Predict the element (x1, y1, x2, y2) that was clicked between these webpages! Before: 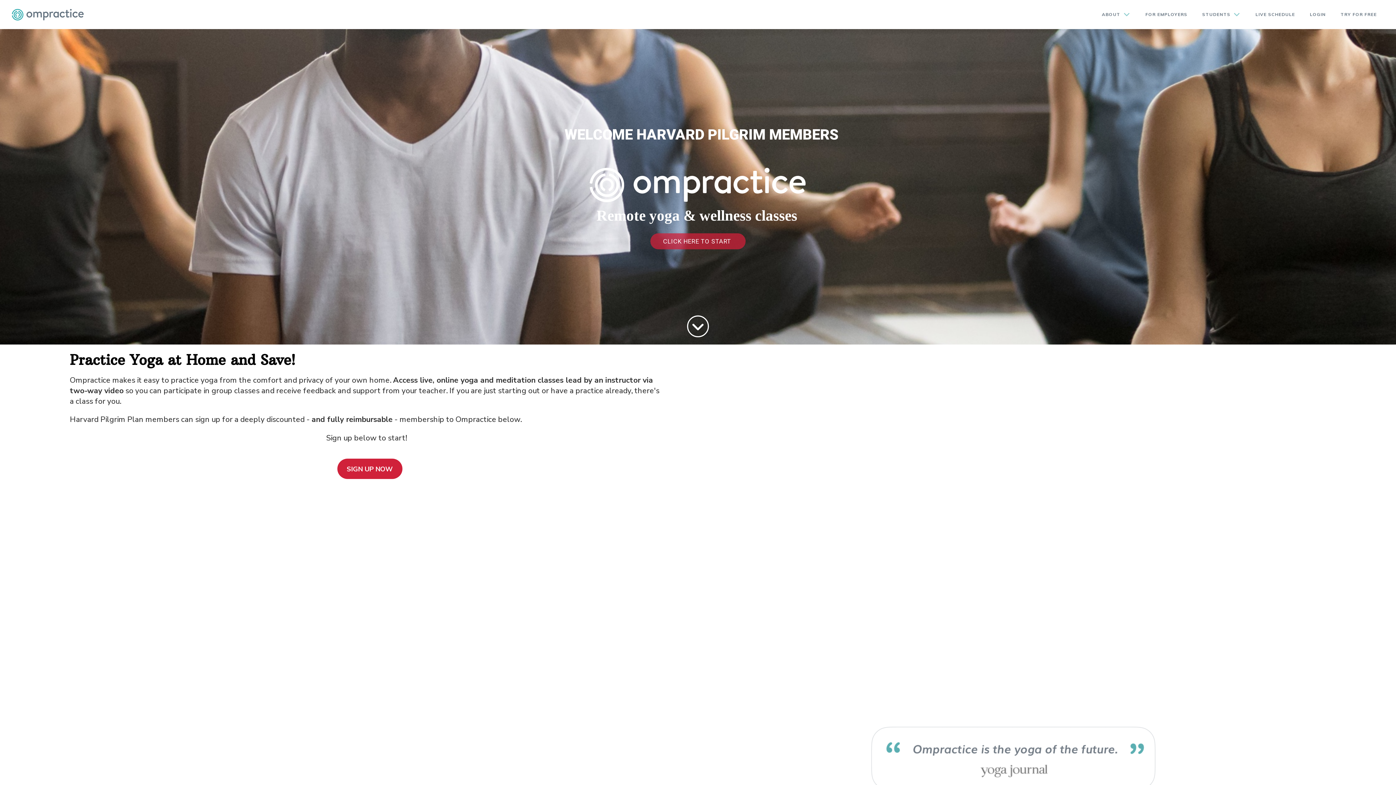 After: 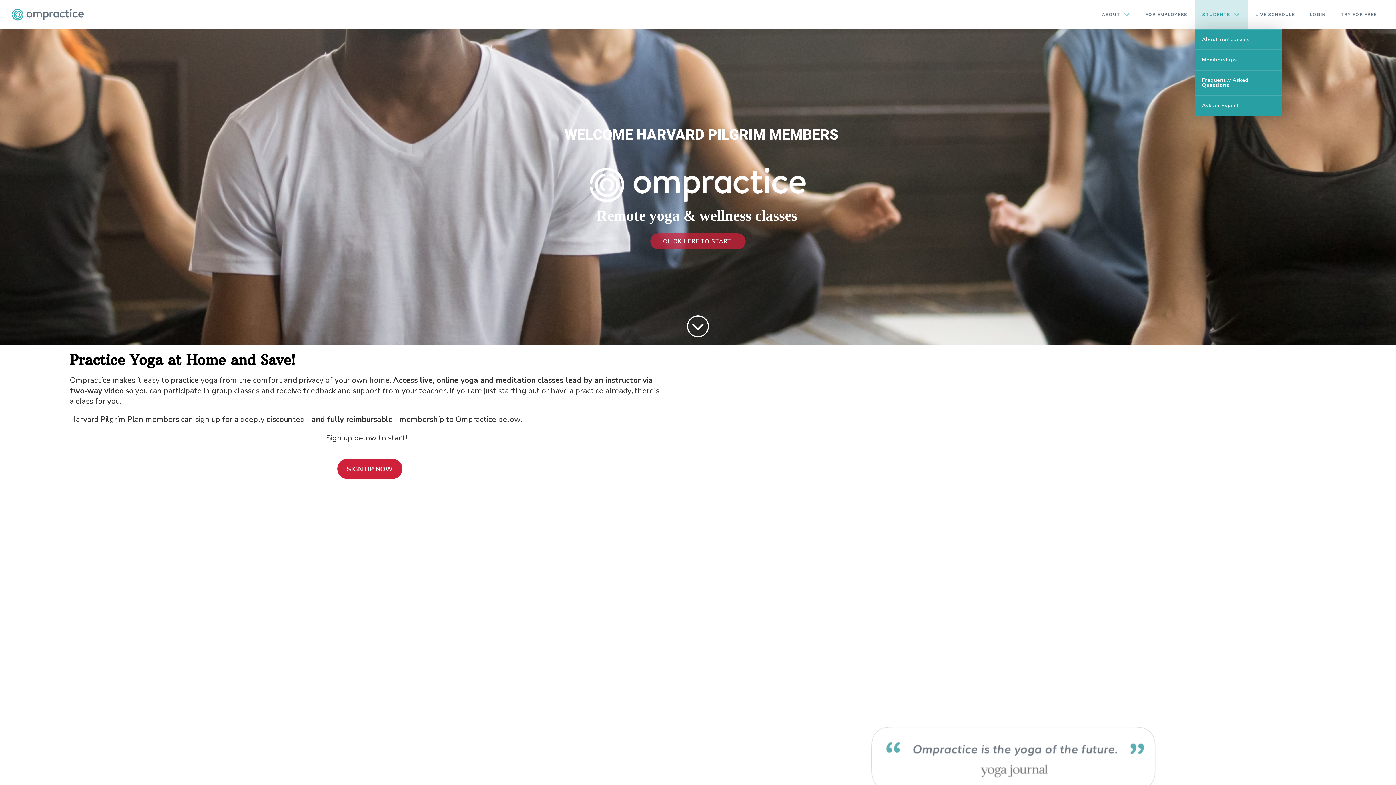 Action: bbox: (1194, 0, 1248, 29) label: STUDENTS